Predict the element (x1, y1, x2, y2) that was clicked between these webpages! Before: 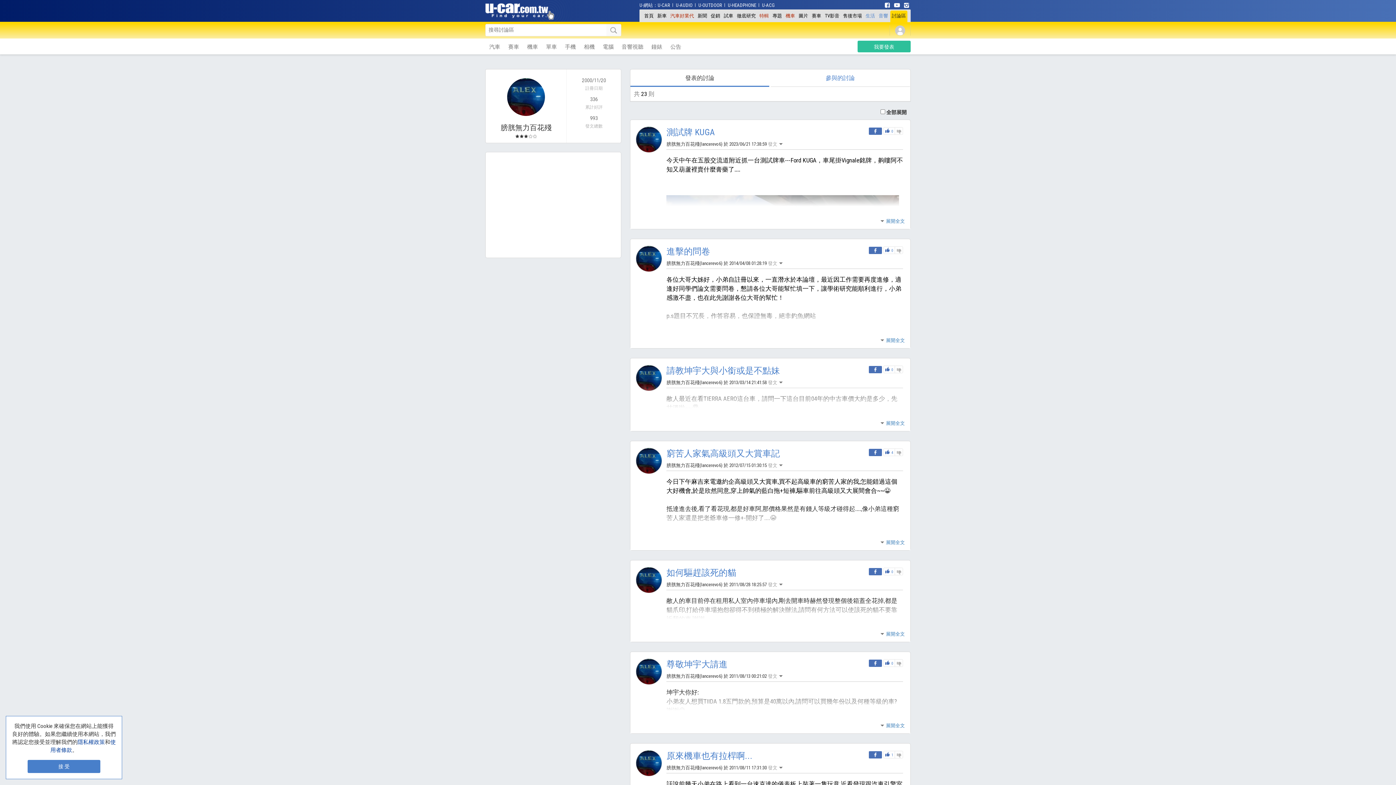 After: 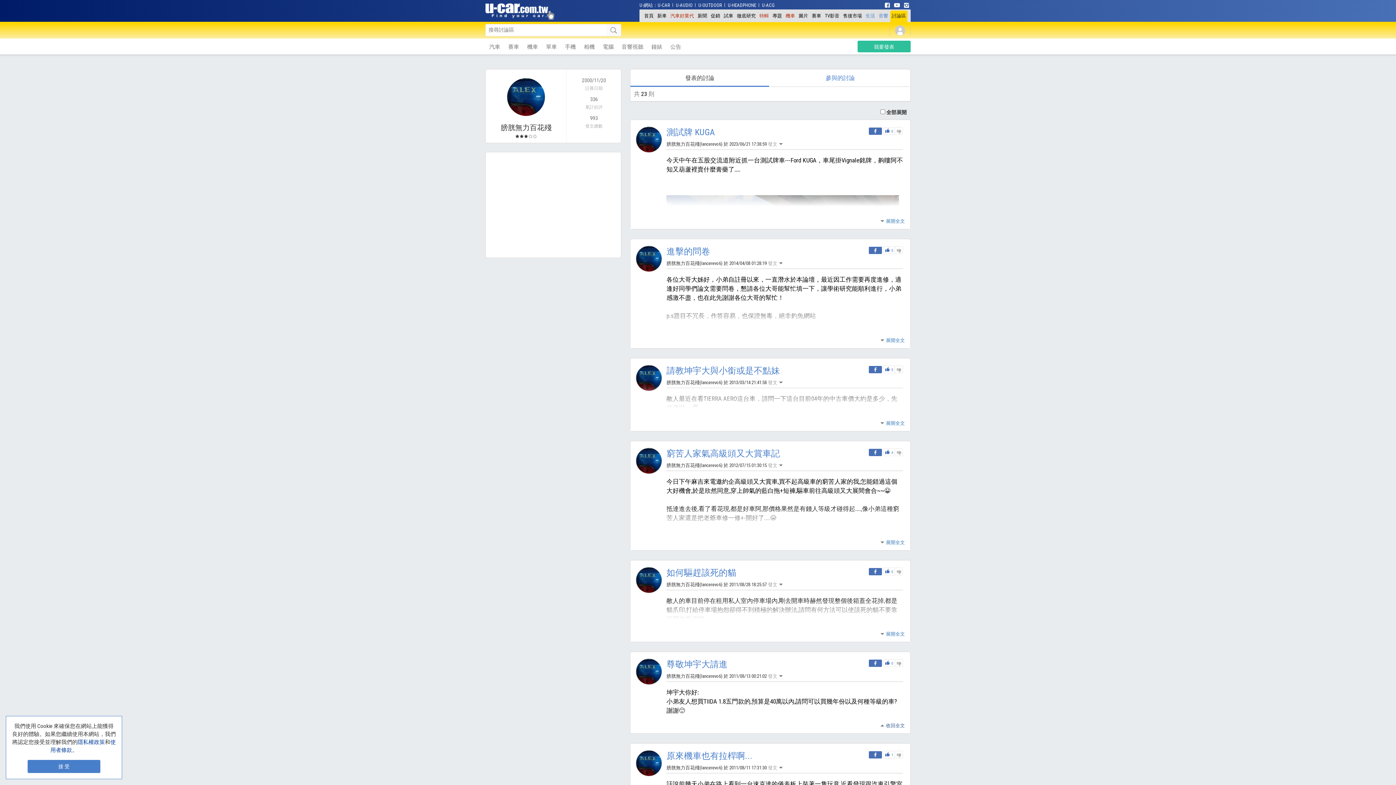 Action: bbox: (886, 723, 905, 728) label: 展開全文